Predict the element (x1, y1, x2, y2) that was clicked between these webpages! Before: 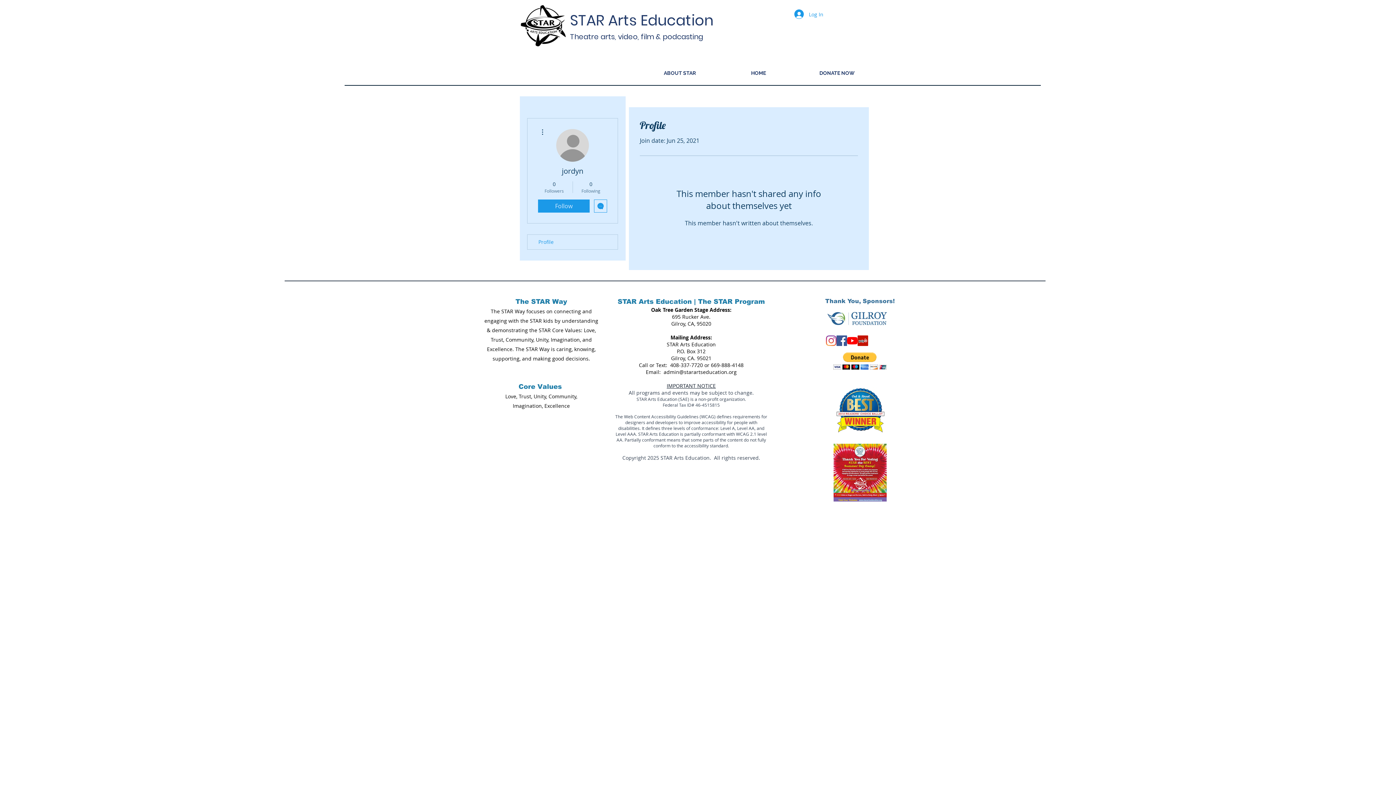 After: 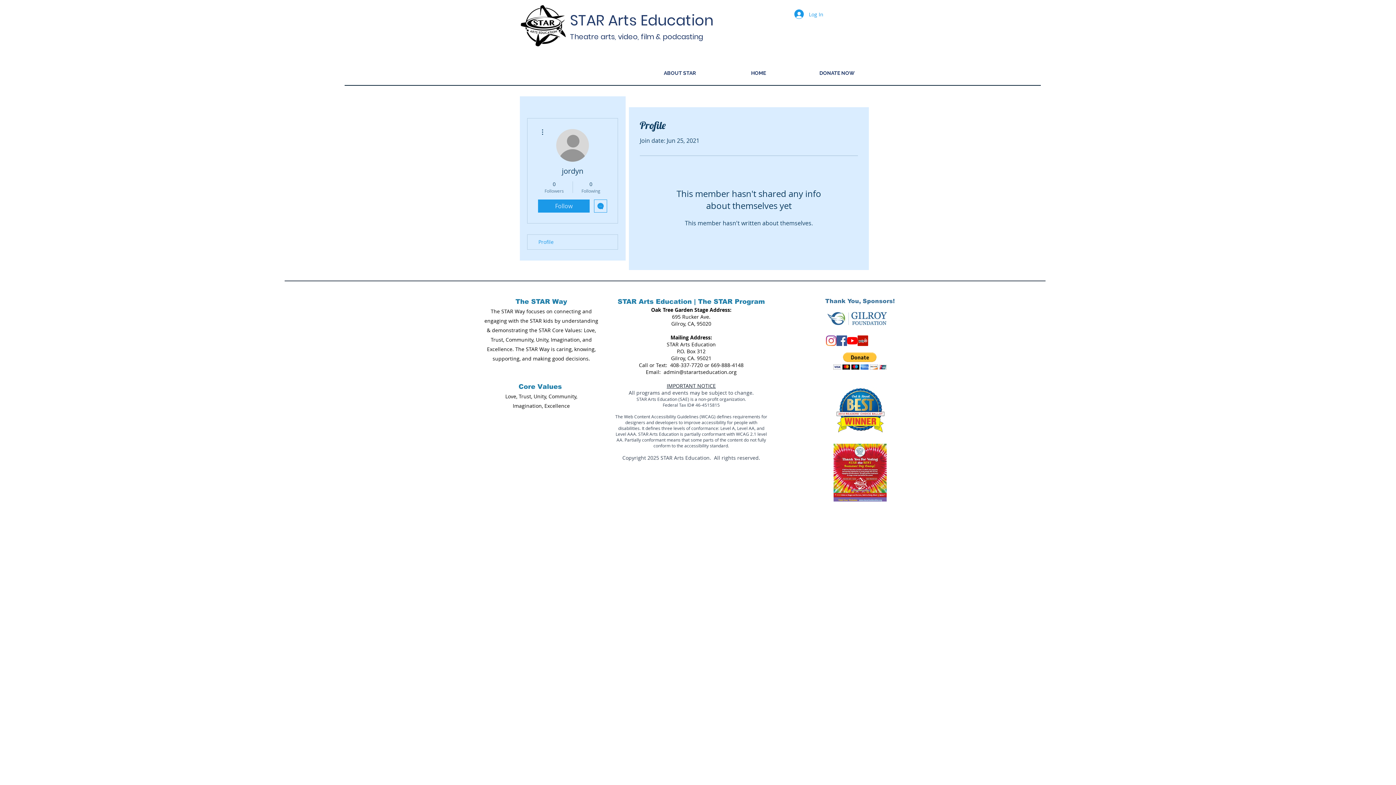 Action: label: Follow bbox: (538, 199, 589, 212)